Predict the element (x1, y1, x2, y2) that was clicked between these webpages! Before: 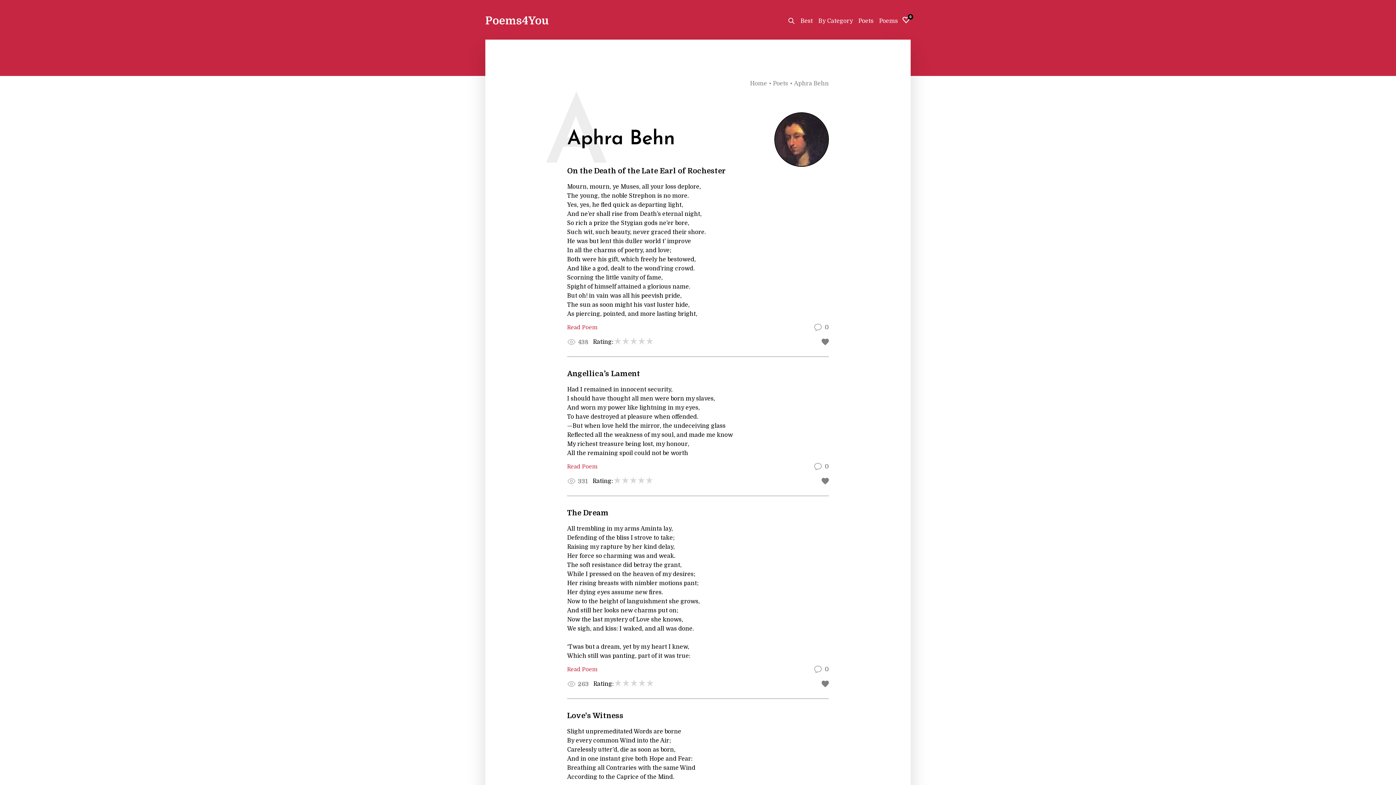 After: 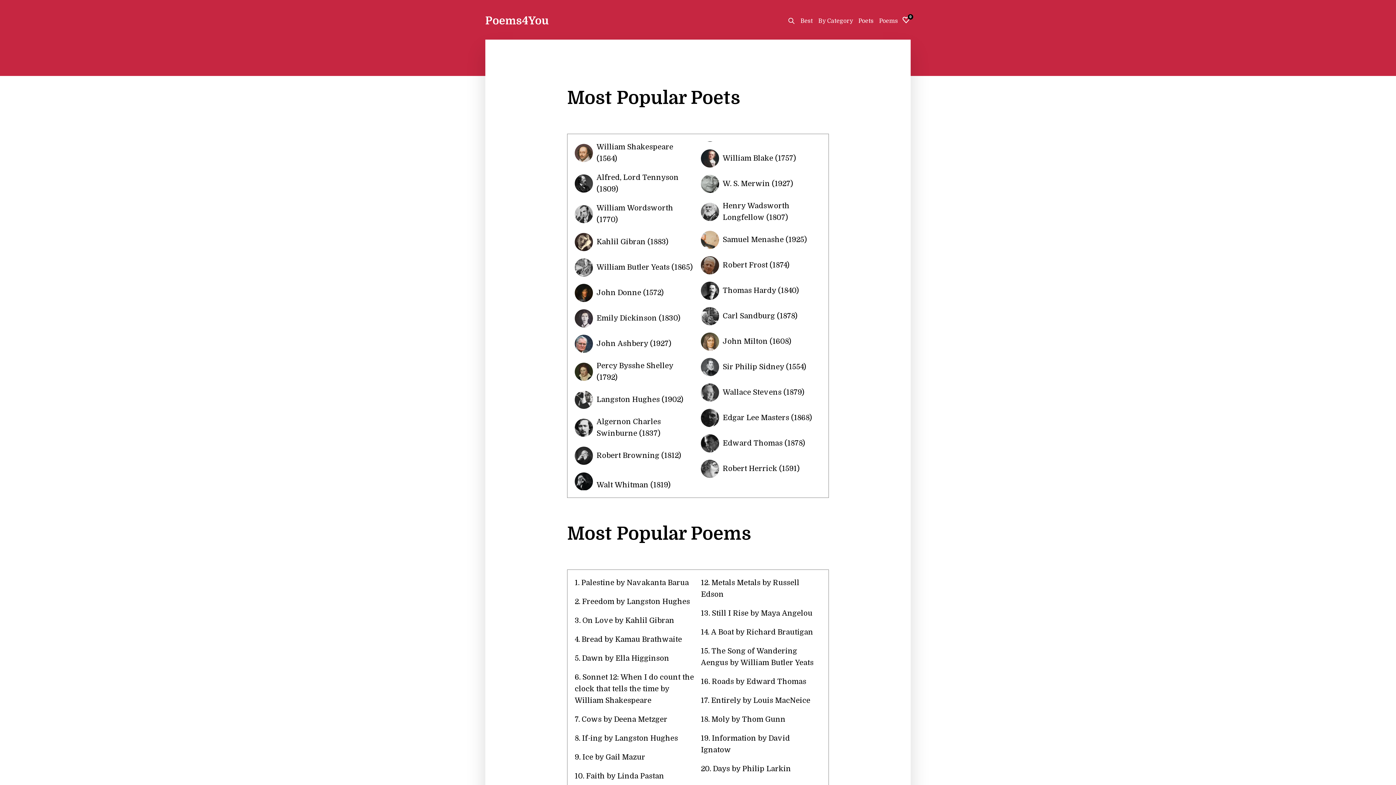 Action: bbox: (485, 14, 549, 26) label: Poems4You